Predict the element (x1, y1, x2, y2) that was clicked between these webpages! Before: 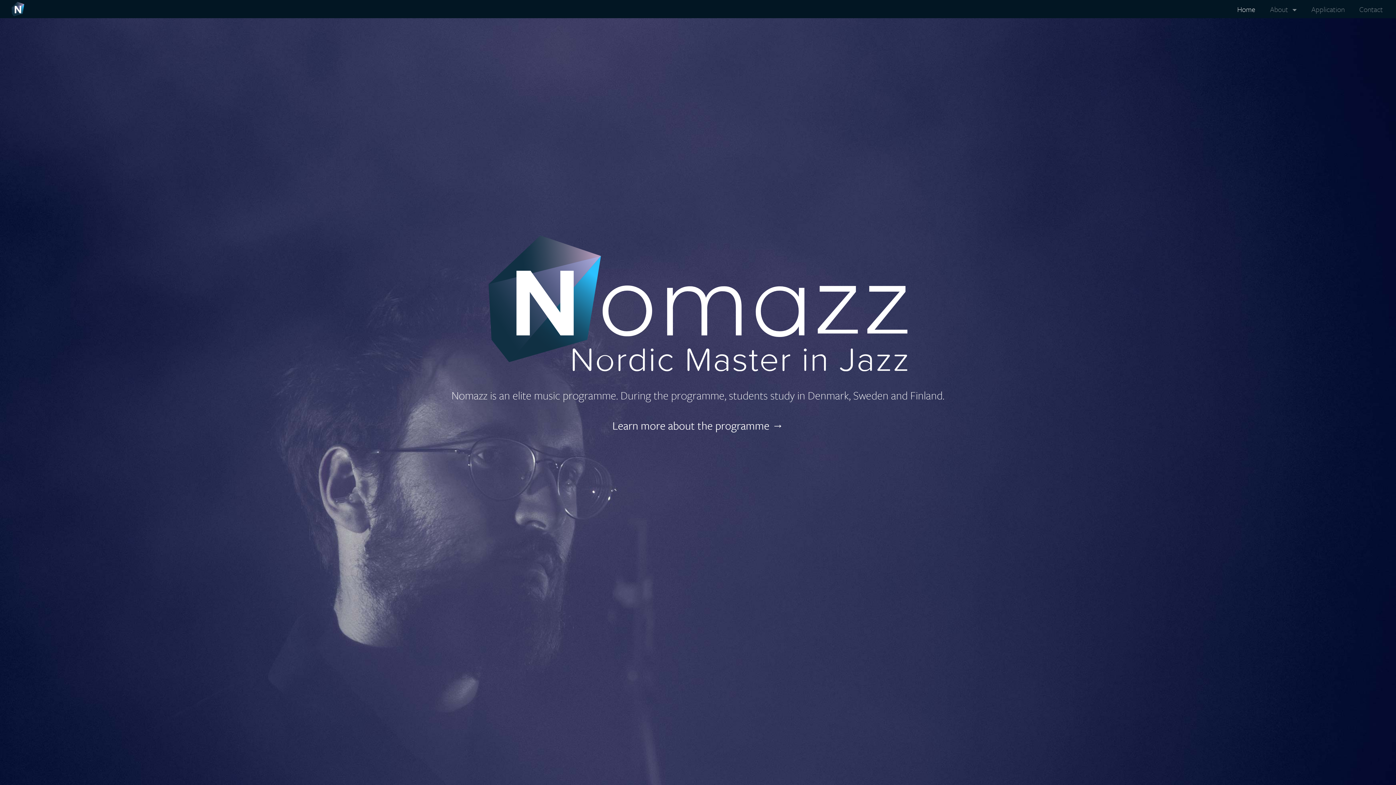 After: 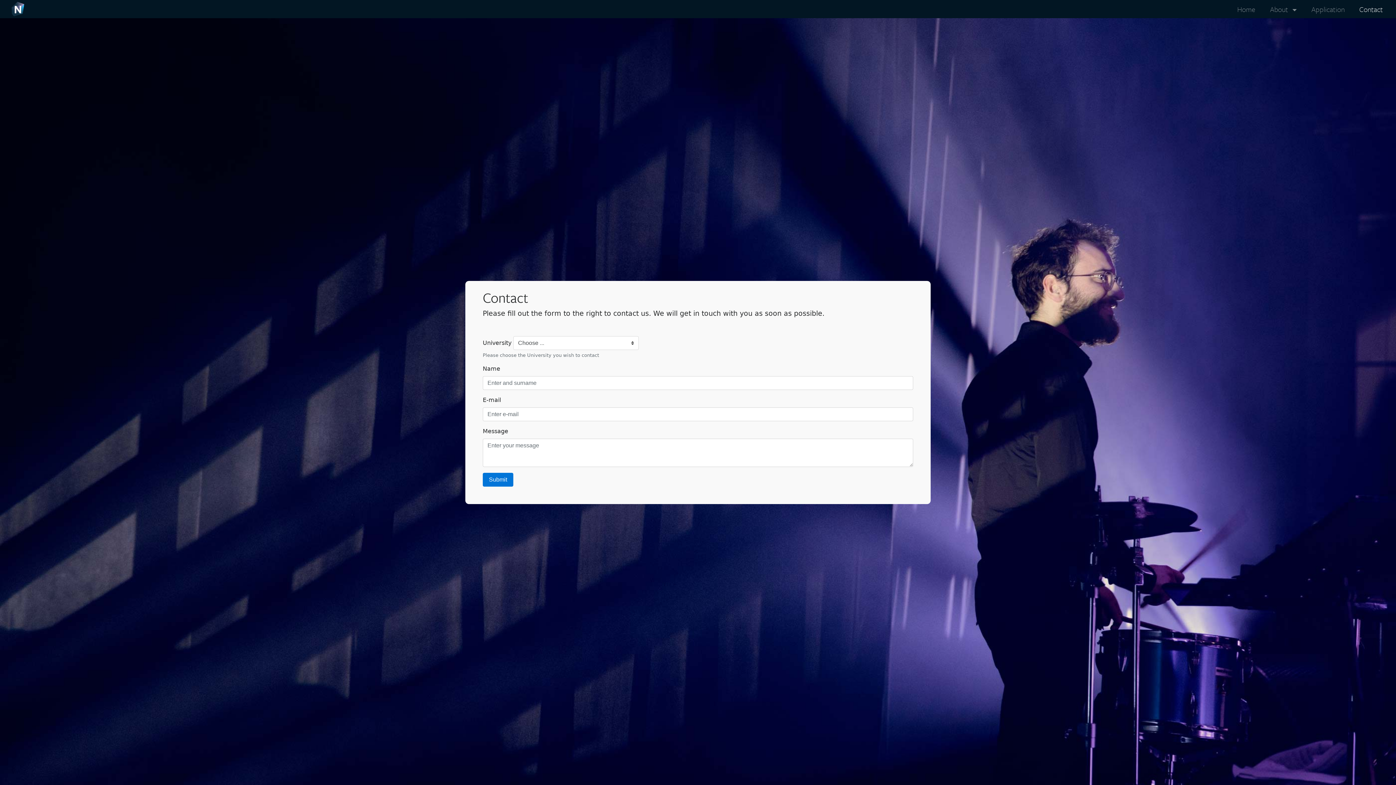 Action: label: Contact bbox: (1352, 3, 1390, 14)